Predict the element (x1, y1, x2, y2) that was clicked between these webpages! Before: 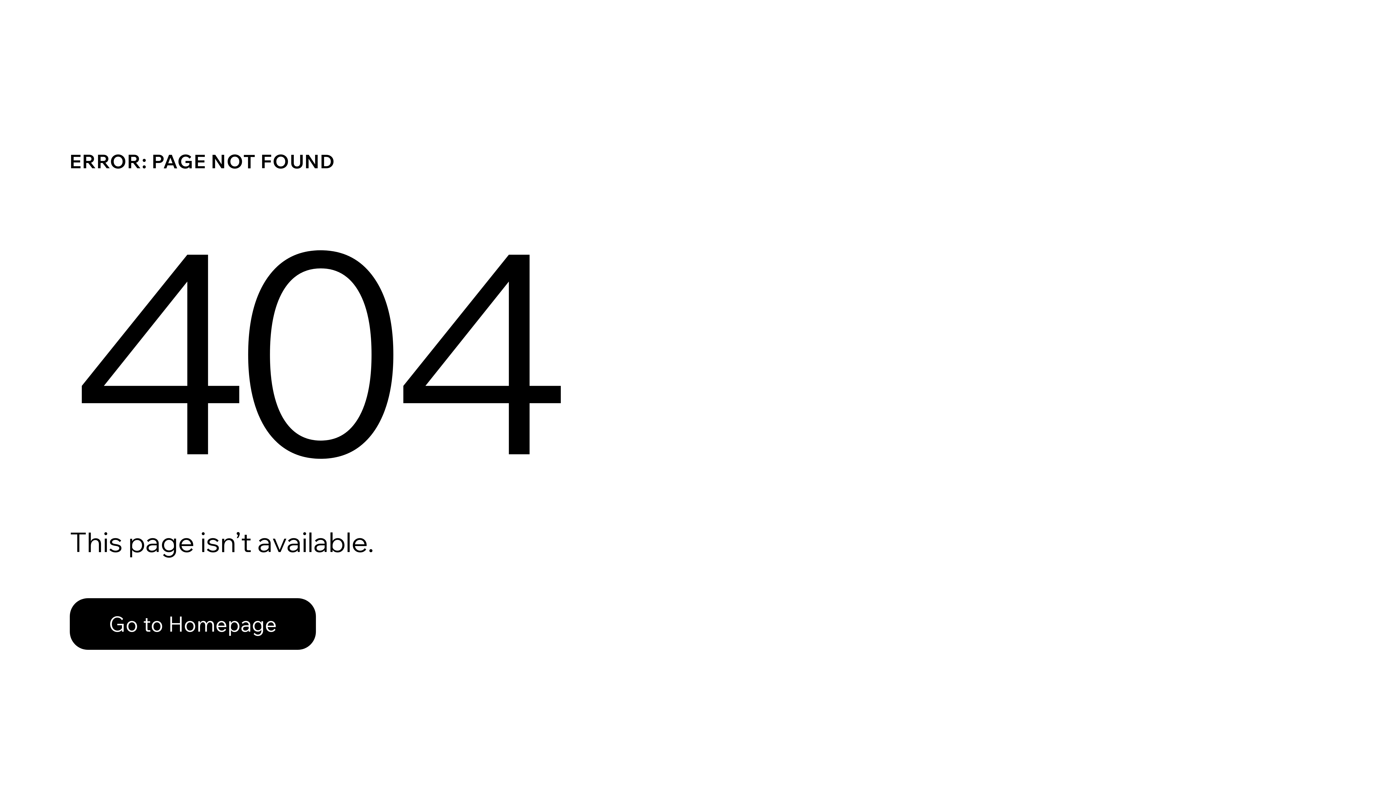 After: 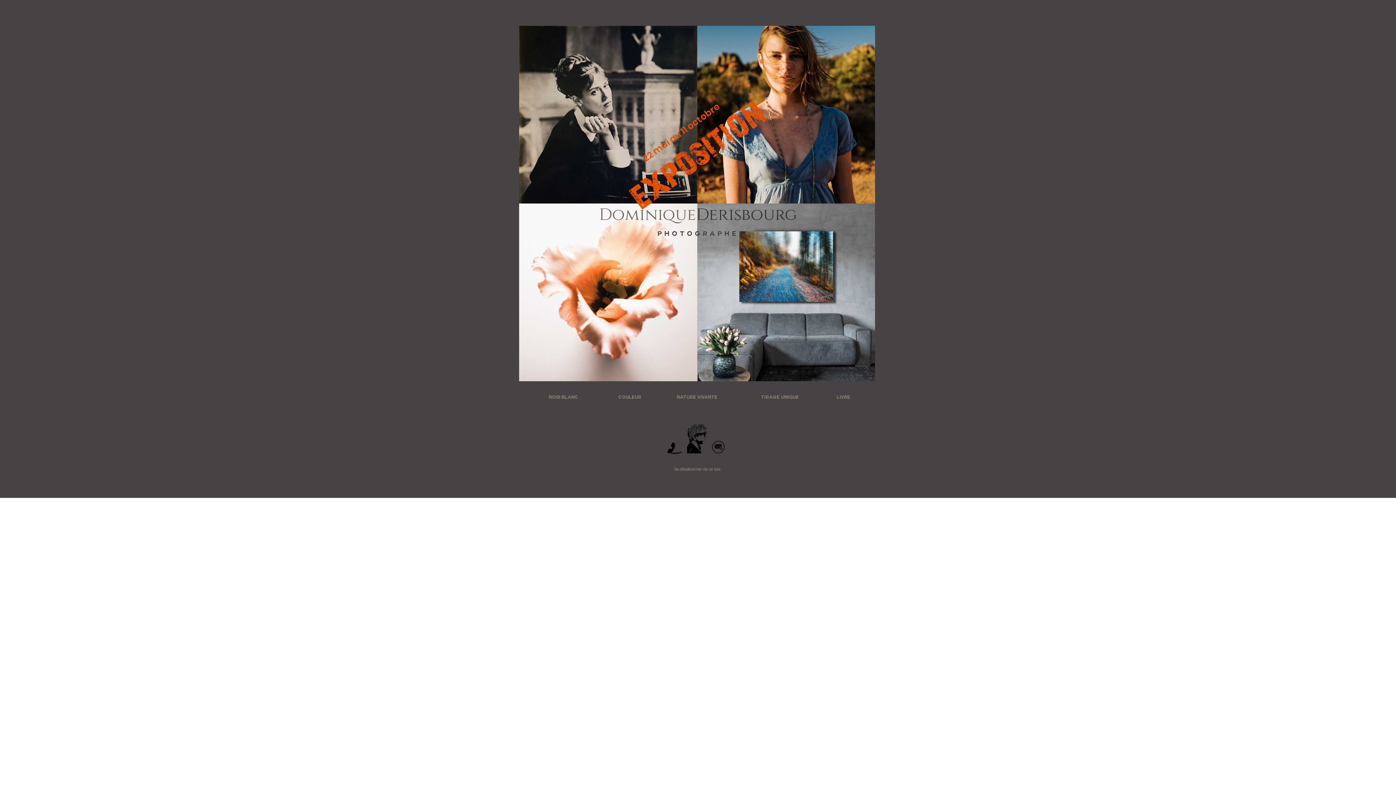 Action: bbox: (69, 582, 768, 659) label: Go to Homepage